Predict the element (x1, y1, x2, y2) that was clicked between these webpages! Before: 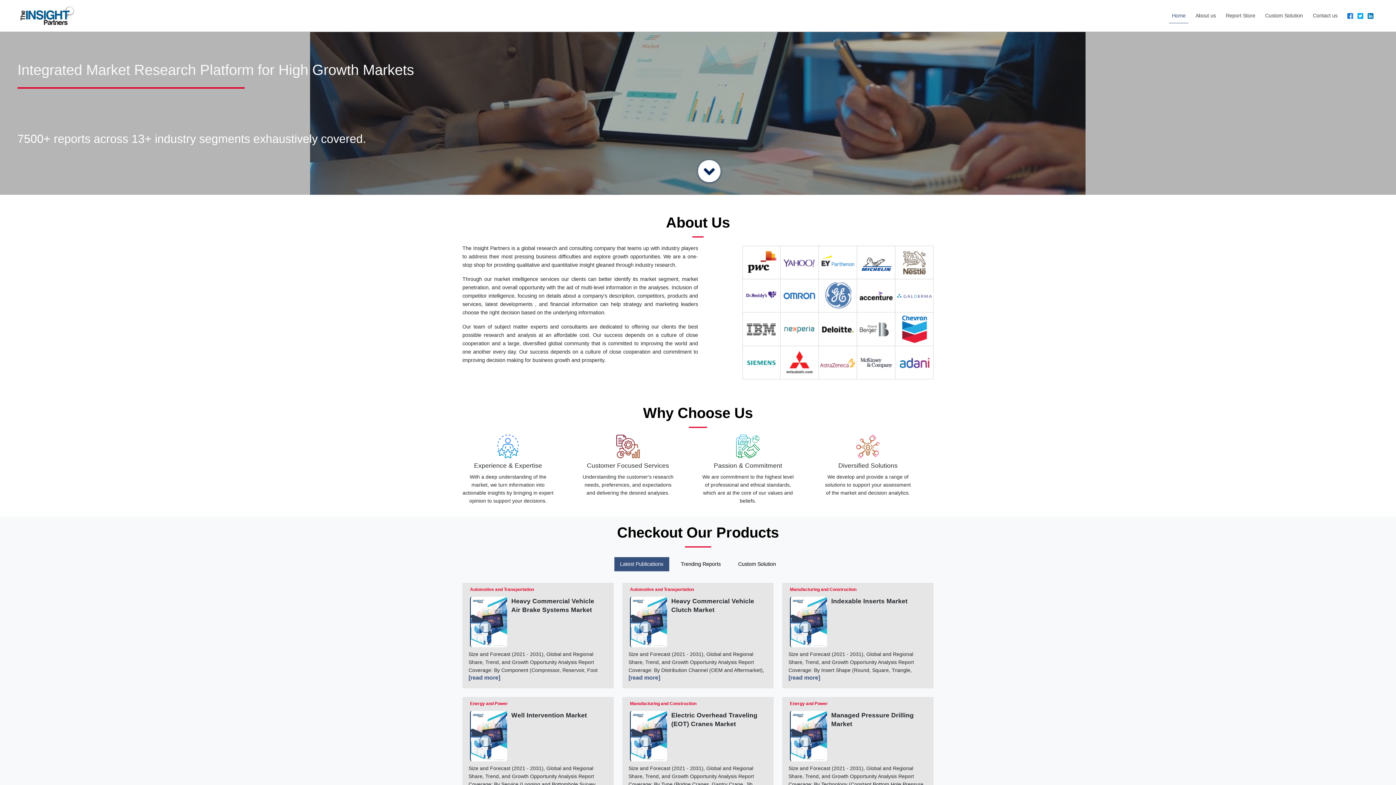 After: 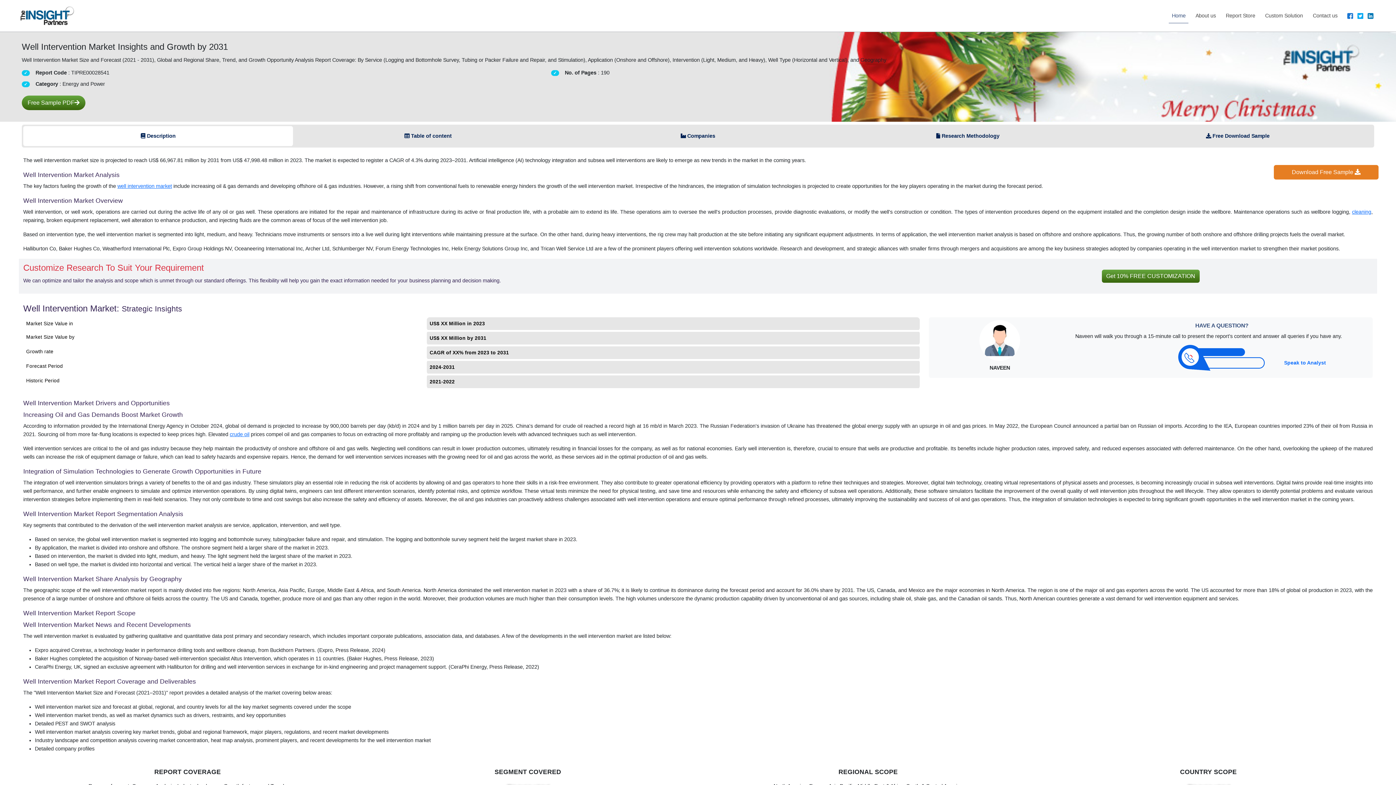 Action: bbox: (511, 711, 601, 761) label: Well Intervention Market